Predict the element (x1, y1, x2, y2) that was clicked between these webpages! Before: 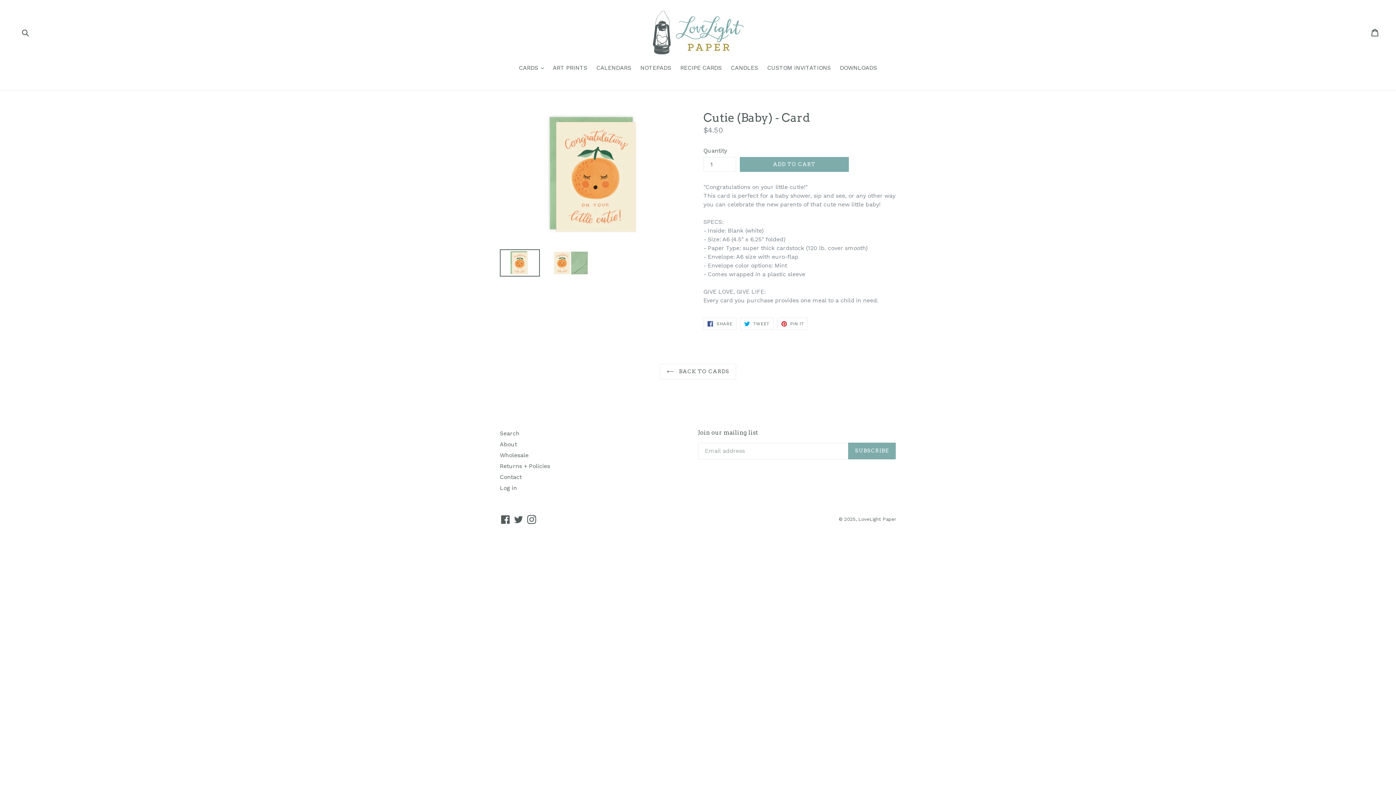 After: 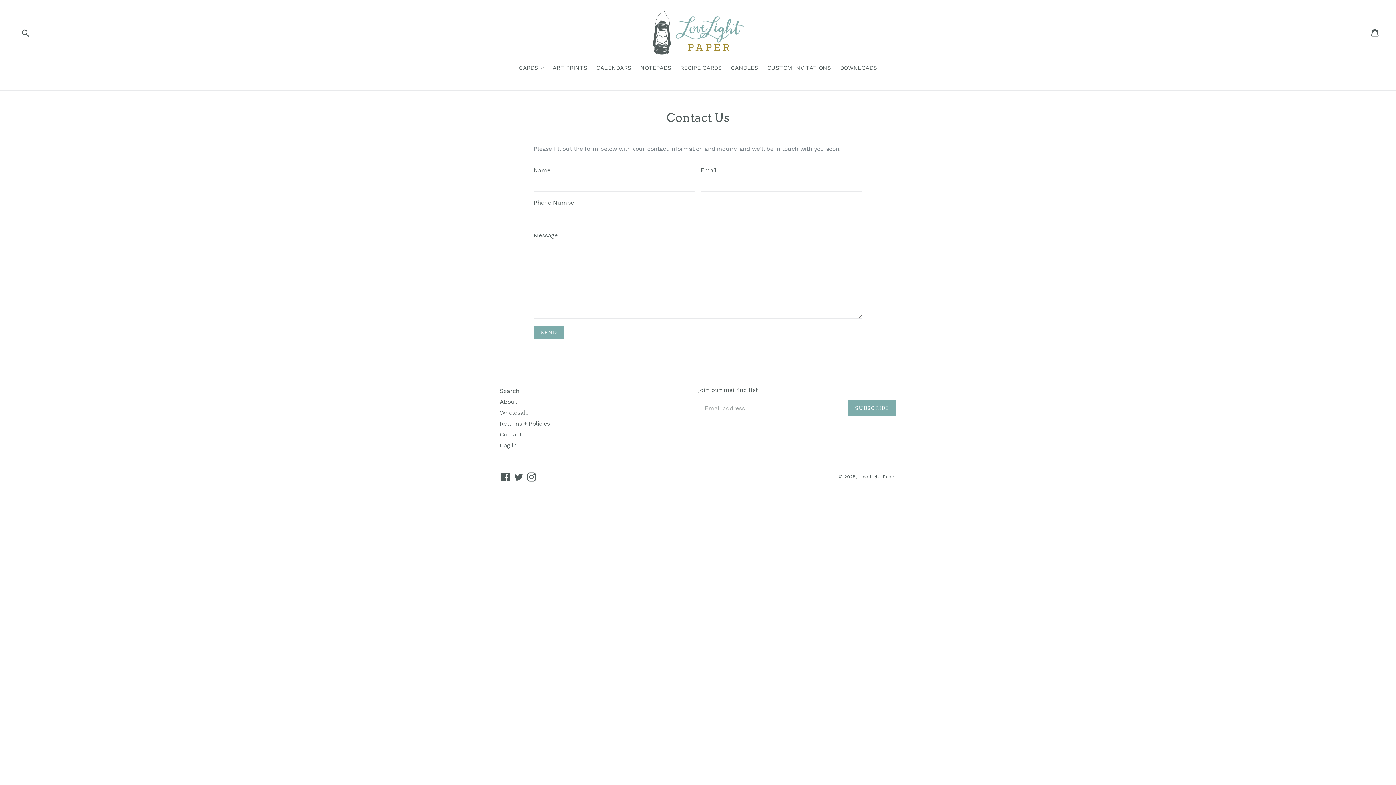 Action: bbox: (500, 473, 521, 480) label: Contact